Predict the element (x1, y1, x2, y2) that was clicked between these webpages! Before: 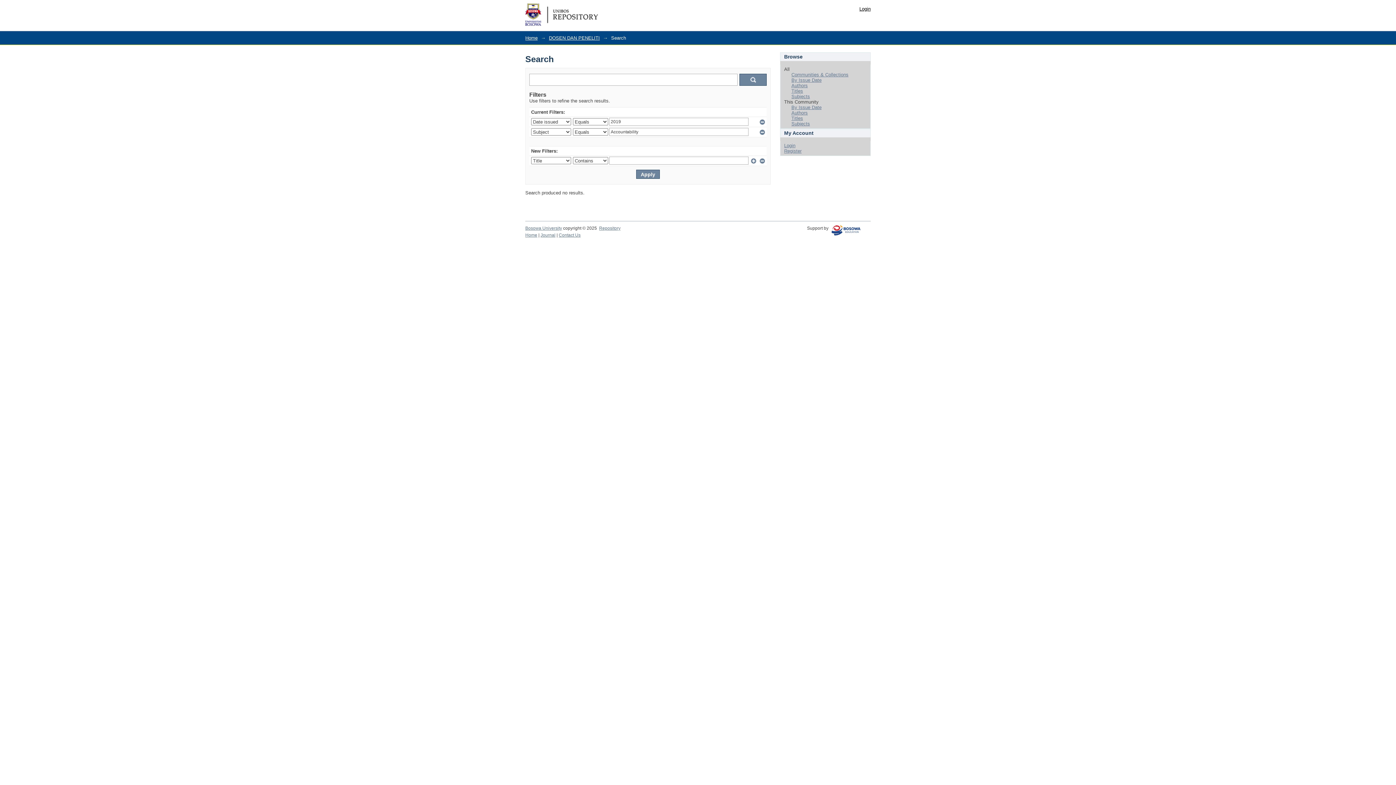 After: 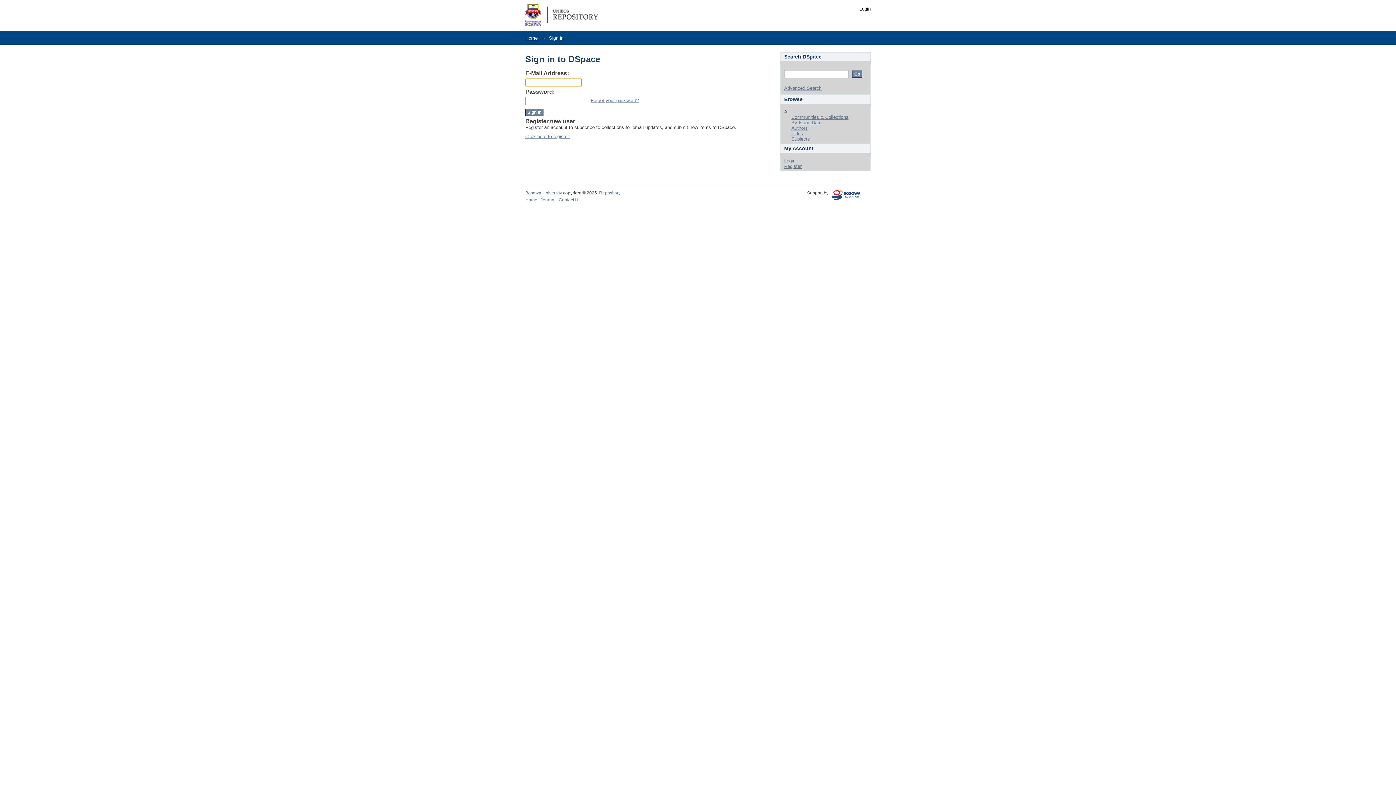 Action: label: Login bbox: (859, 6, 870, 11)